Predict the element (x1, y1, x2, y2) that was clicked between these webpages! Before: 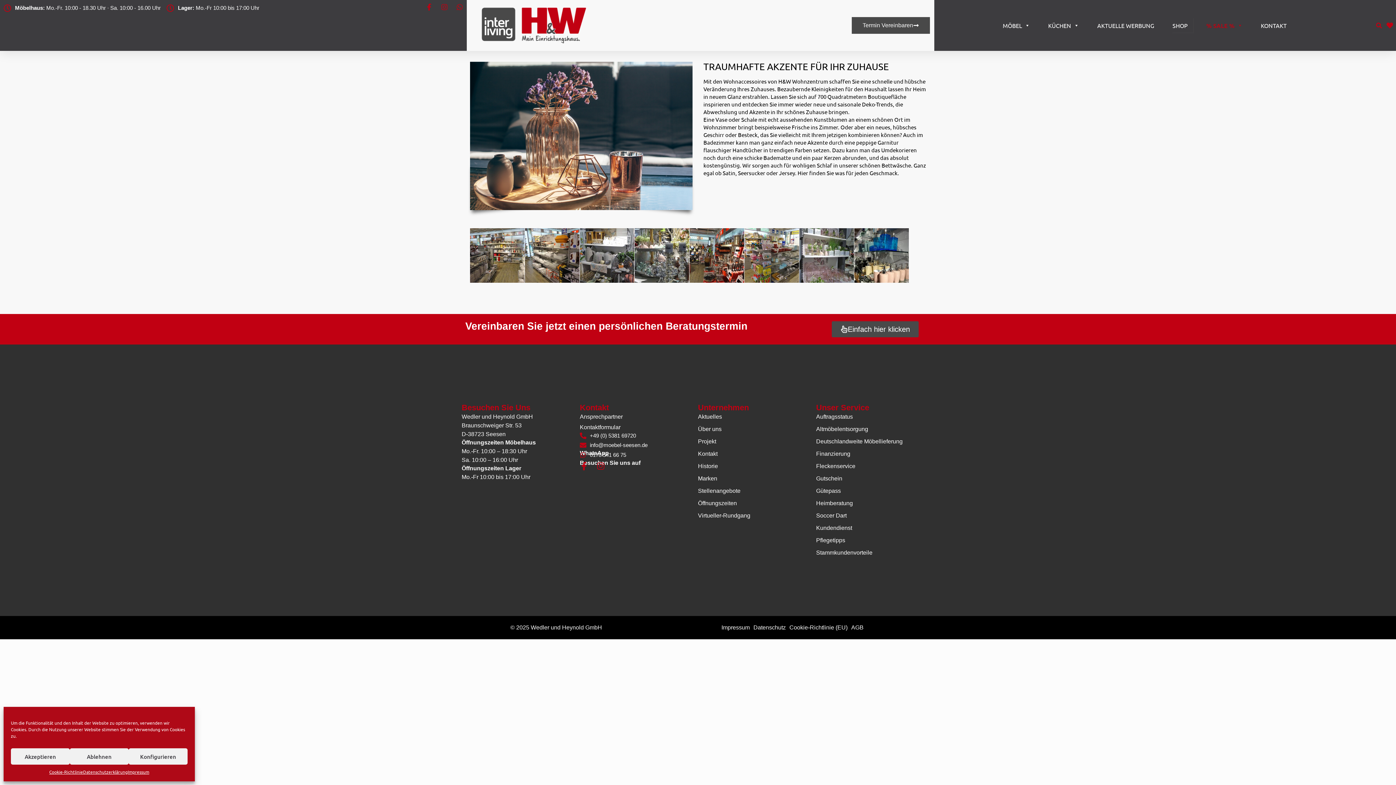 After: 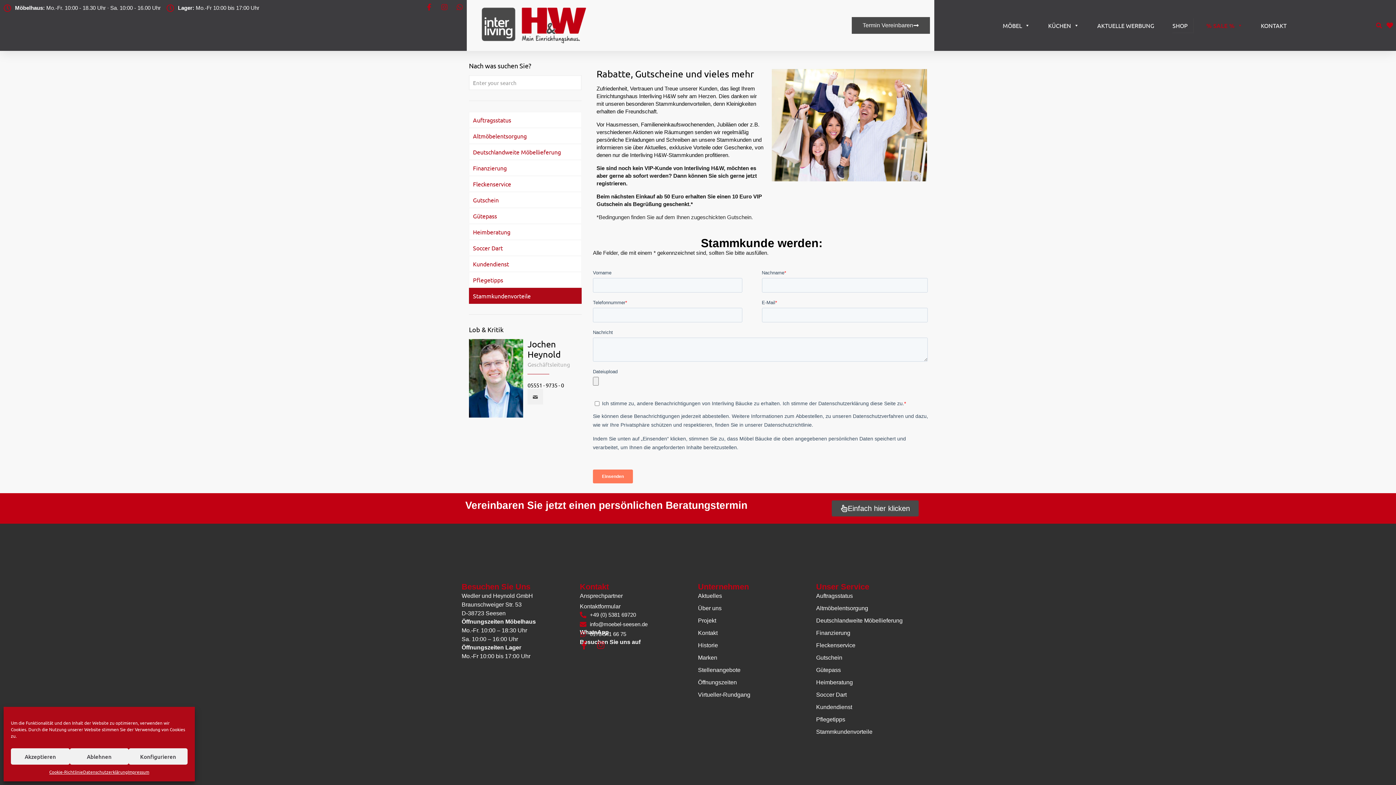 Action: label: Stammkundenvorteile bbox: (816, 548, 927, 557)